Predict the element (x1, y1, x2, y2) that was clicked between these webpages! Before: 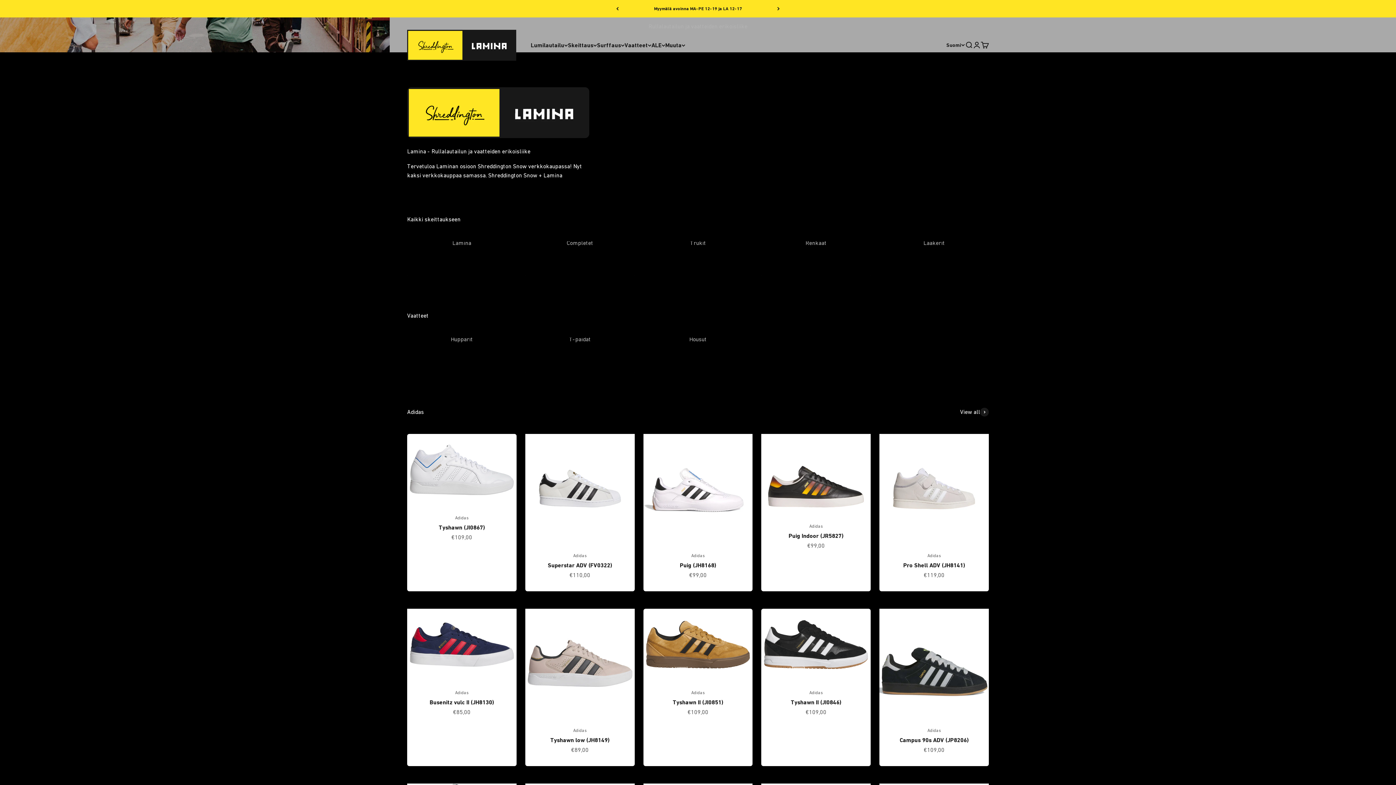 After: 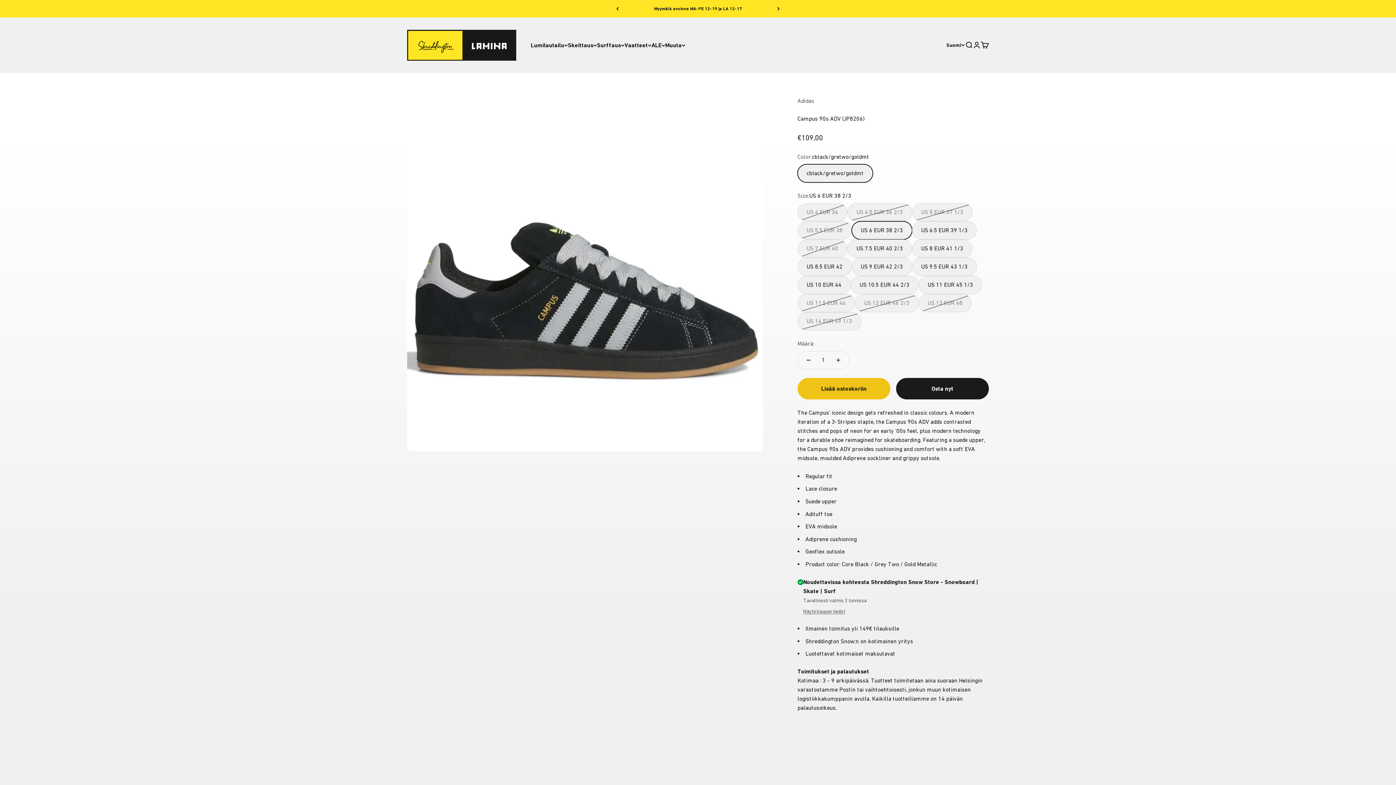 Action: bbox: (899, 737, 968, 743) label: Campus 90s ADV (JP8206)